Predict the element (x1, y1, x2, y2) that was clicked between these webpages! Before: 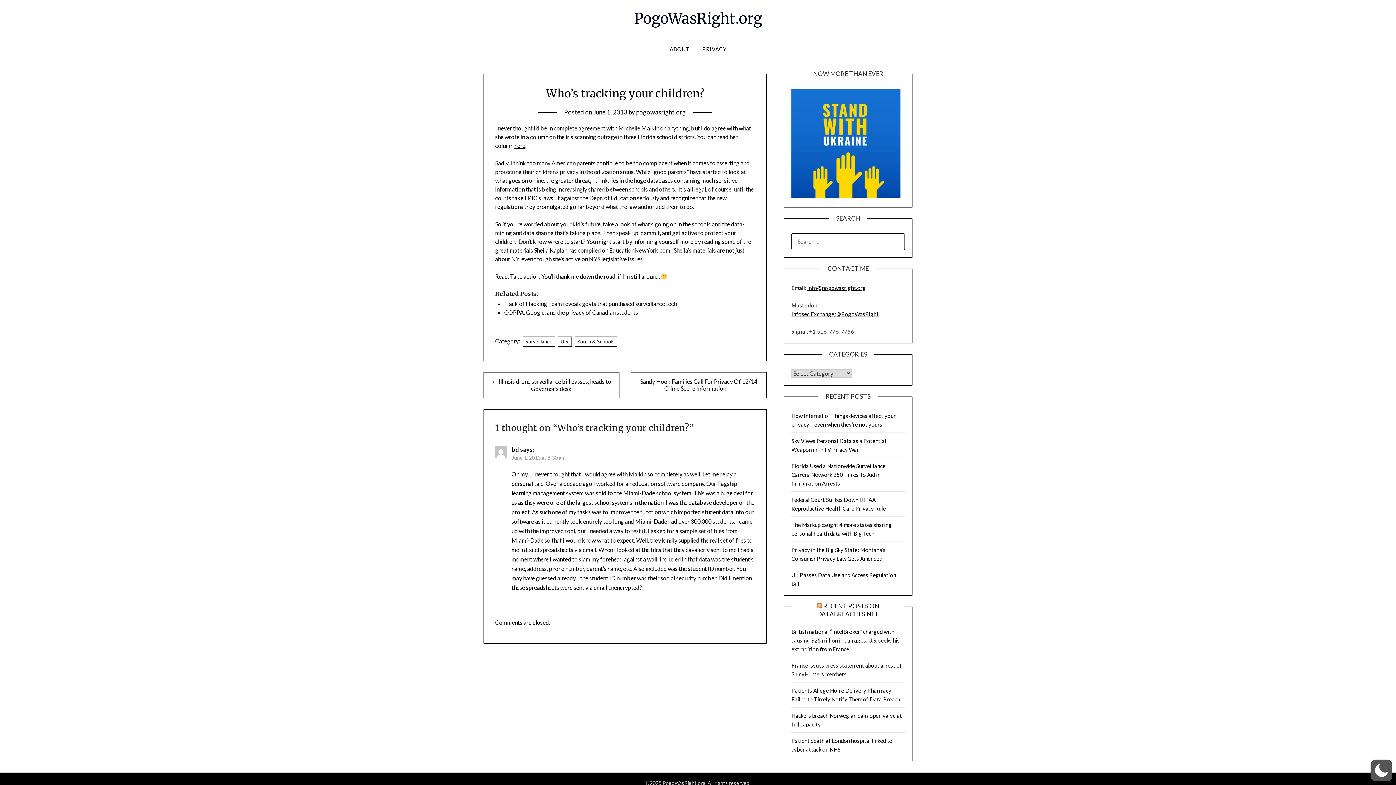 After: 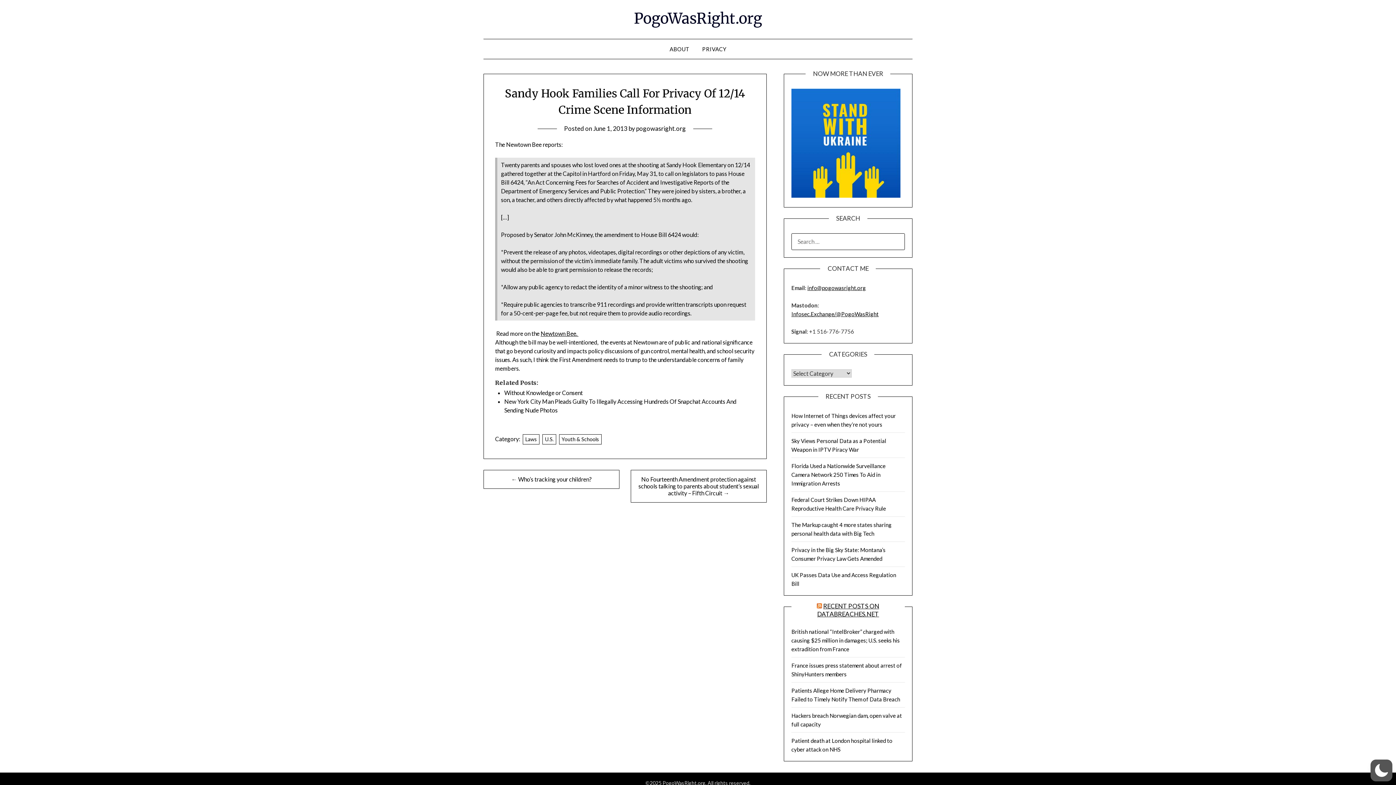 Action: label: Sandy Hook Families Call For Privacy Of 12/14 Crime Scene Information → bbox: (636, 378, 761, 392)